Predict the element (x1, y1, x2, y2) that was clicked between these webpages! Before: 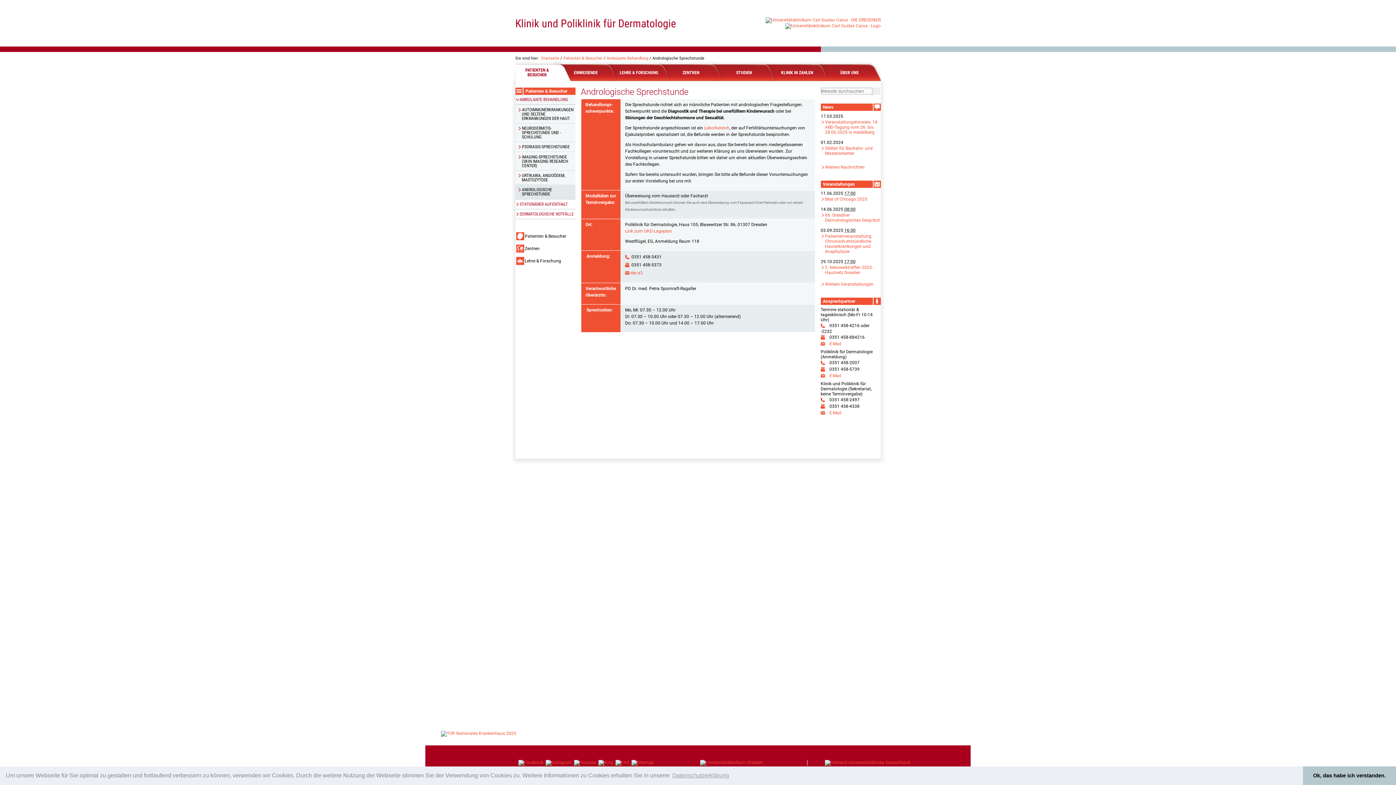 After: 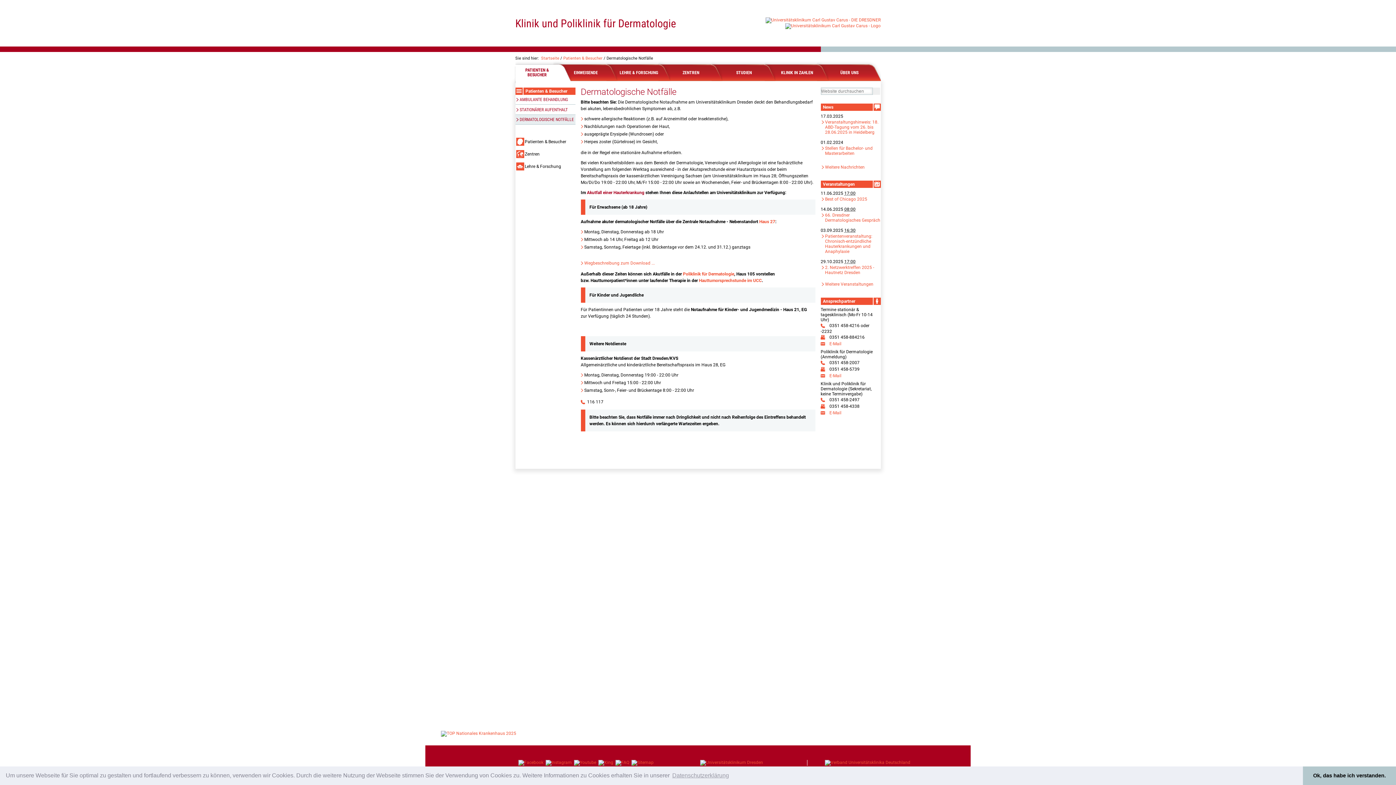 Action: label: DERMATOLOGISCHE NOTFÄLLE bbox: (515, 209, 575, 219)